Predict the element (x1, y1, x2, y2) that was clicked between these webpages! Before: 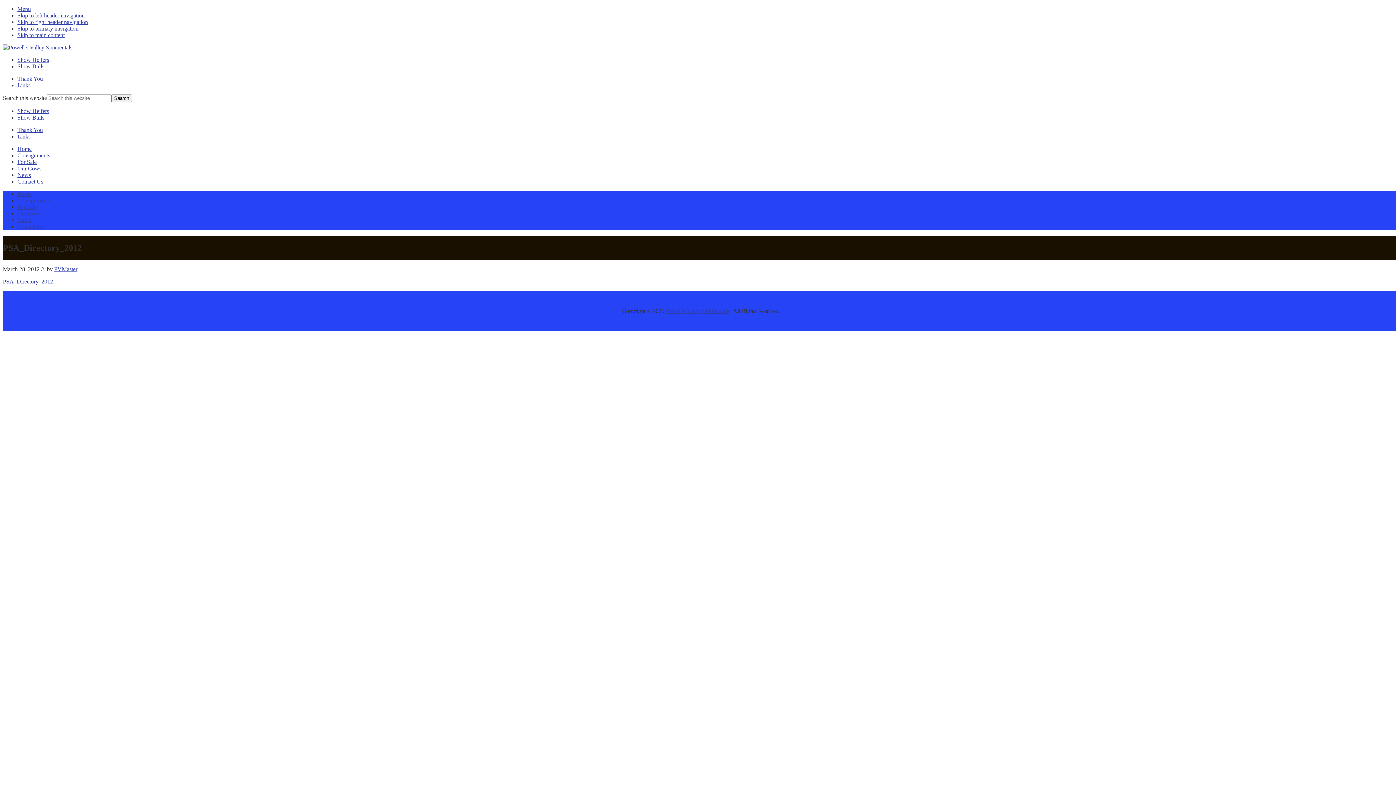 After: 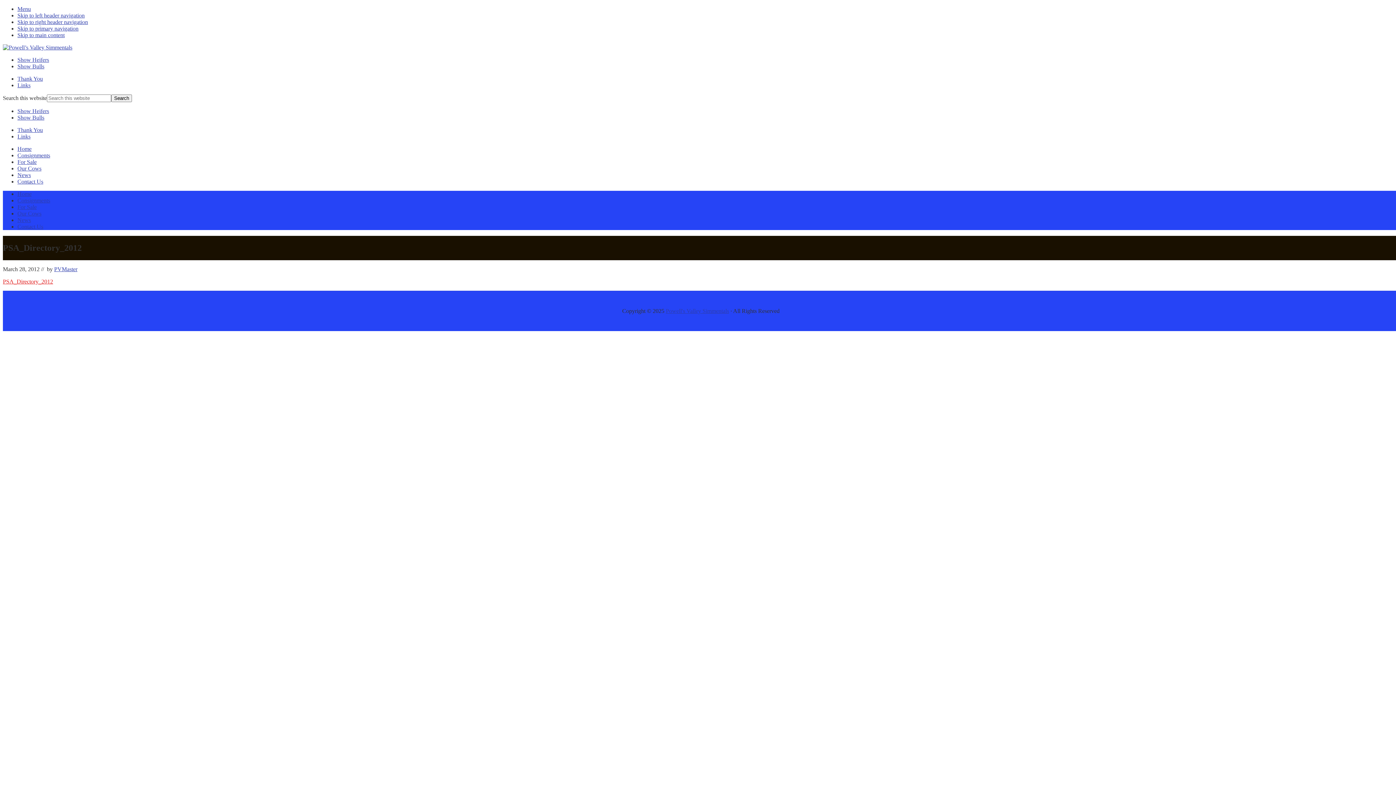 Action: bbox: (2, 278, 53, 284) label: PSA_Directory_2012